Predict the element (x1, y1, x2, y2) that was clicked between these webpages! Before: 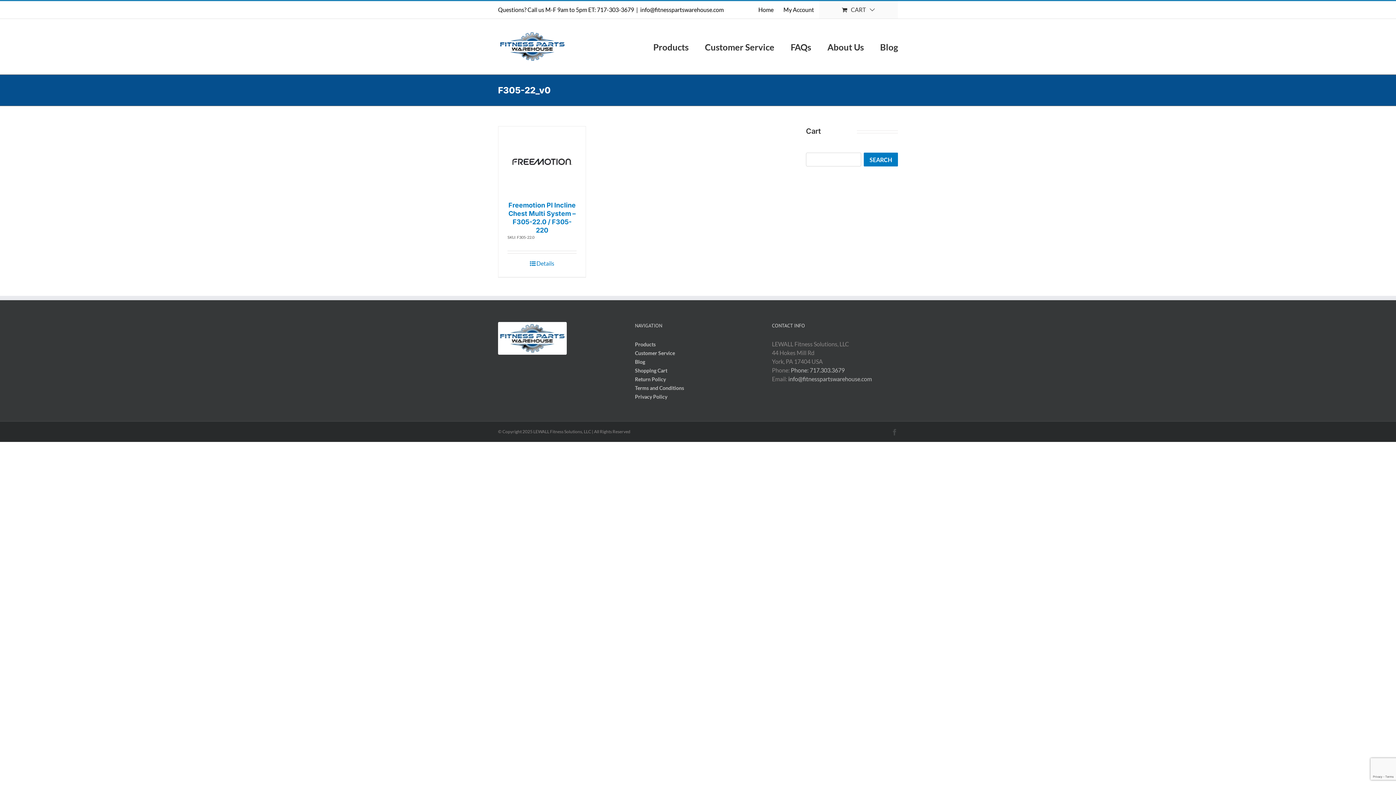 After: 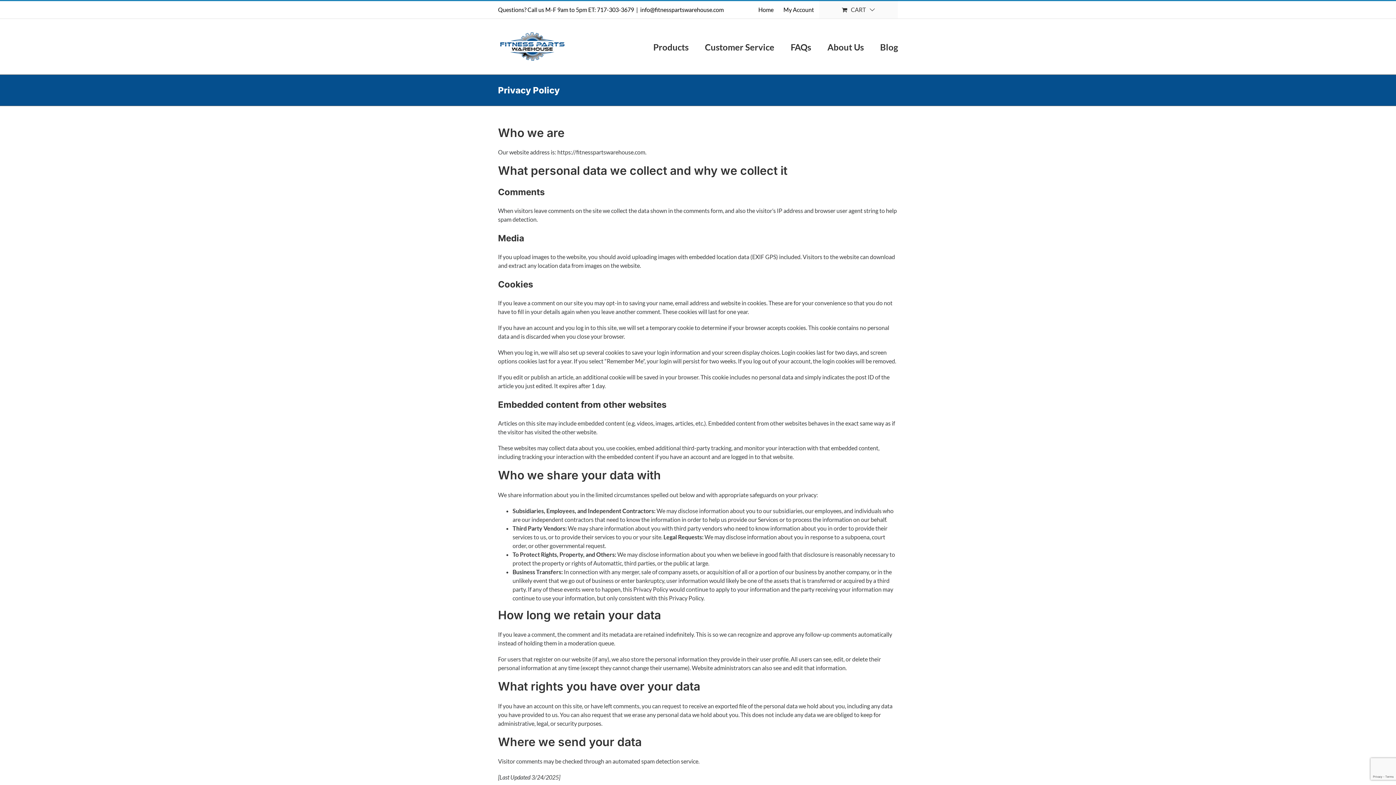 Action: label: Privacy Policy bbox: (635, 392, 760, 401)